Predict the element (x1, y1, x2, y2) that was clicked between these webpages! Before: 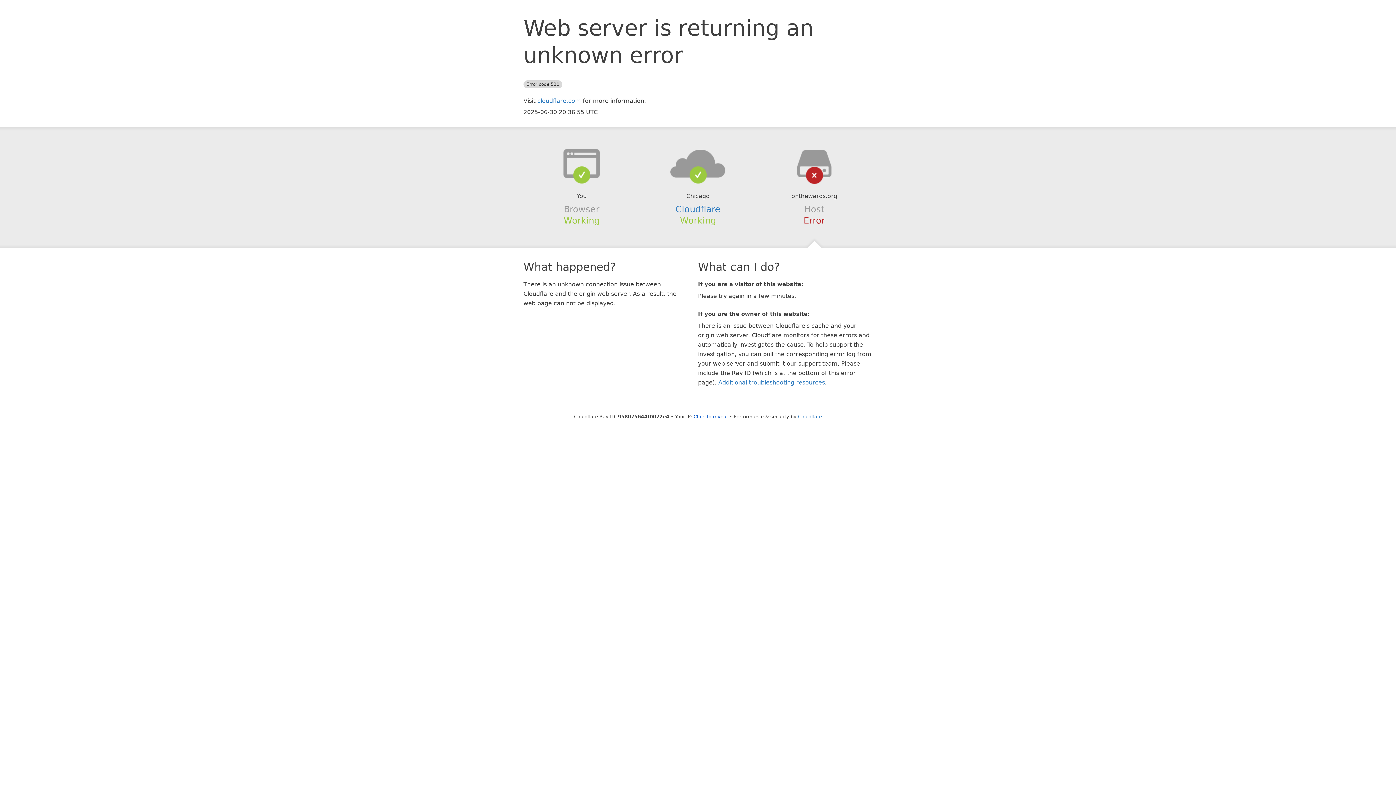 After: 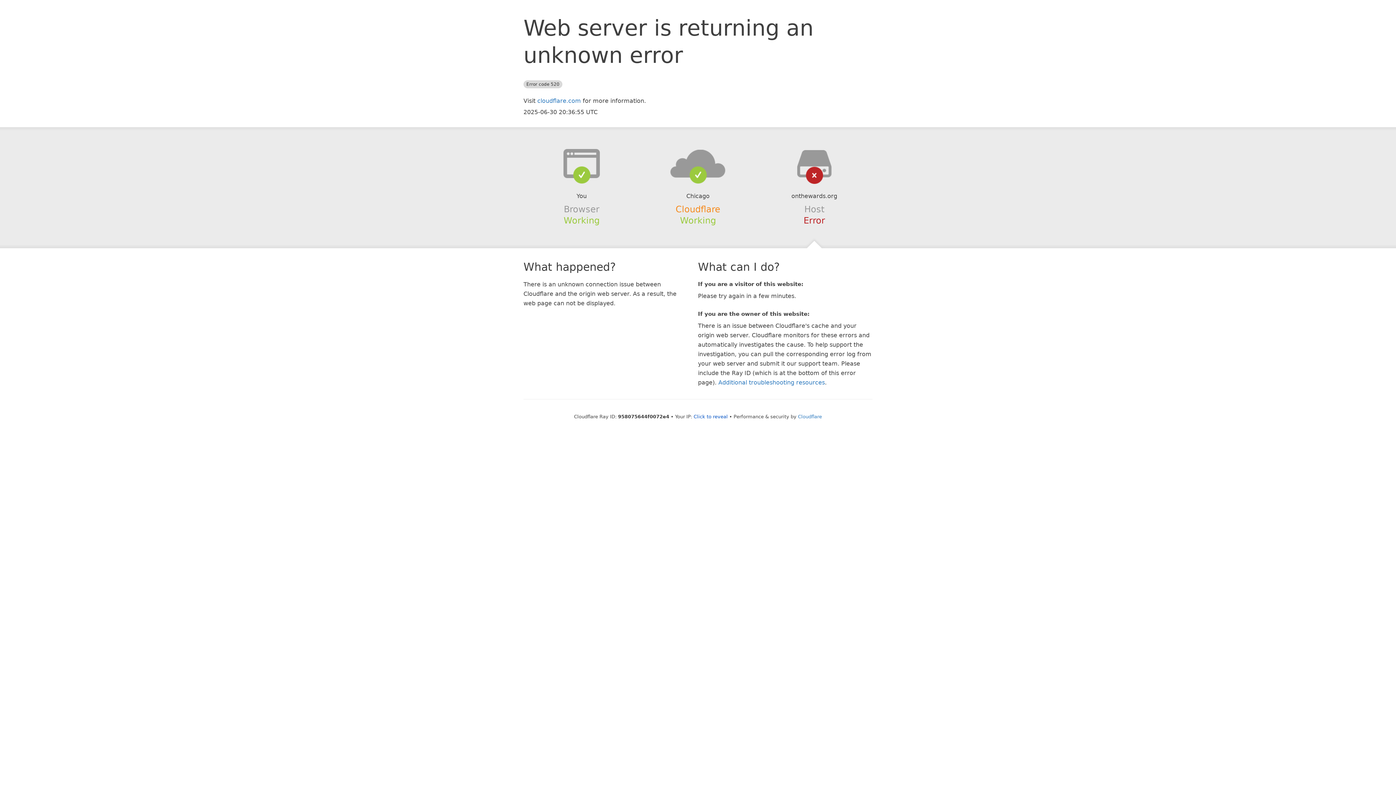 Action: label: Cloudflare bbox: (675, 204, 720, 214)